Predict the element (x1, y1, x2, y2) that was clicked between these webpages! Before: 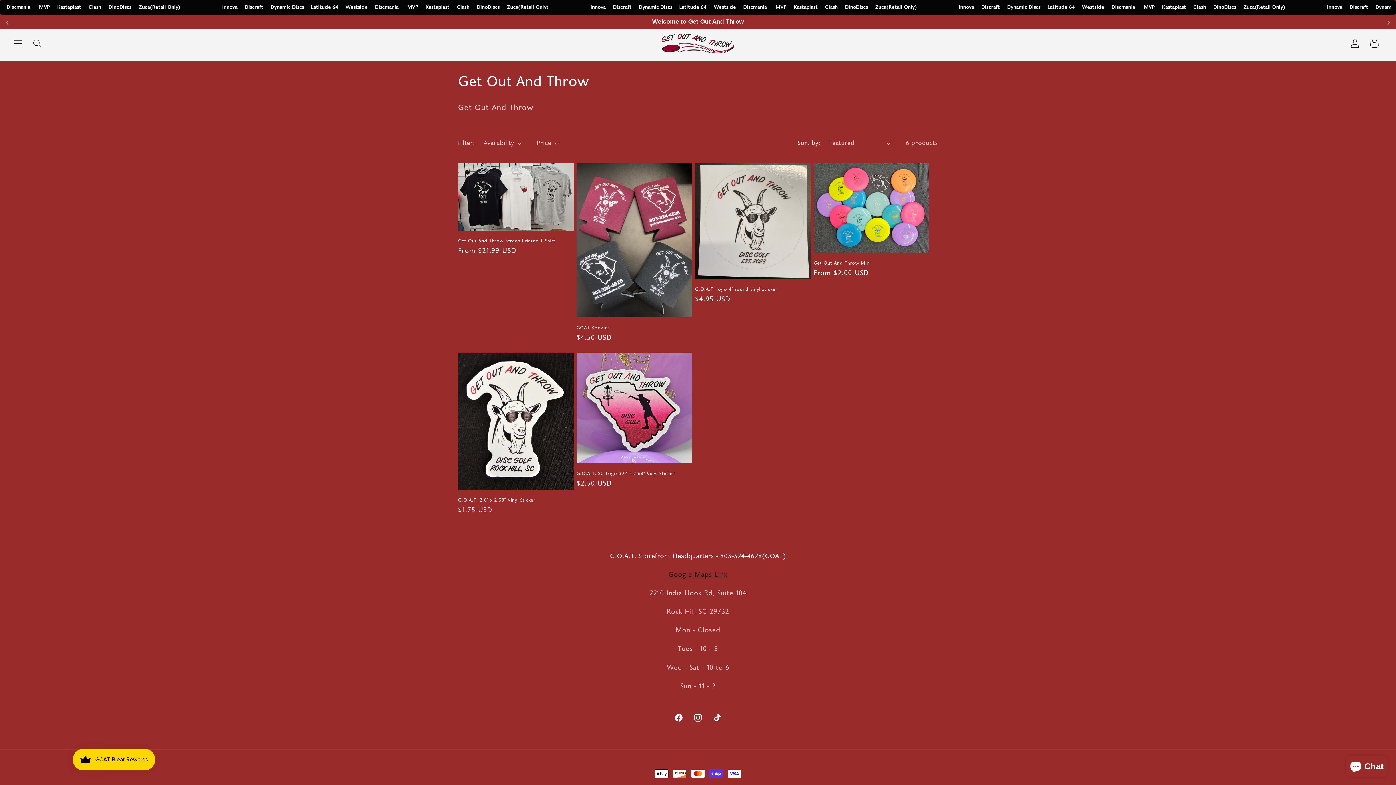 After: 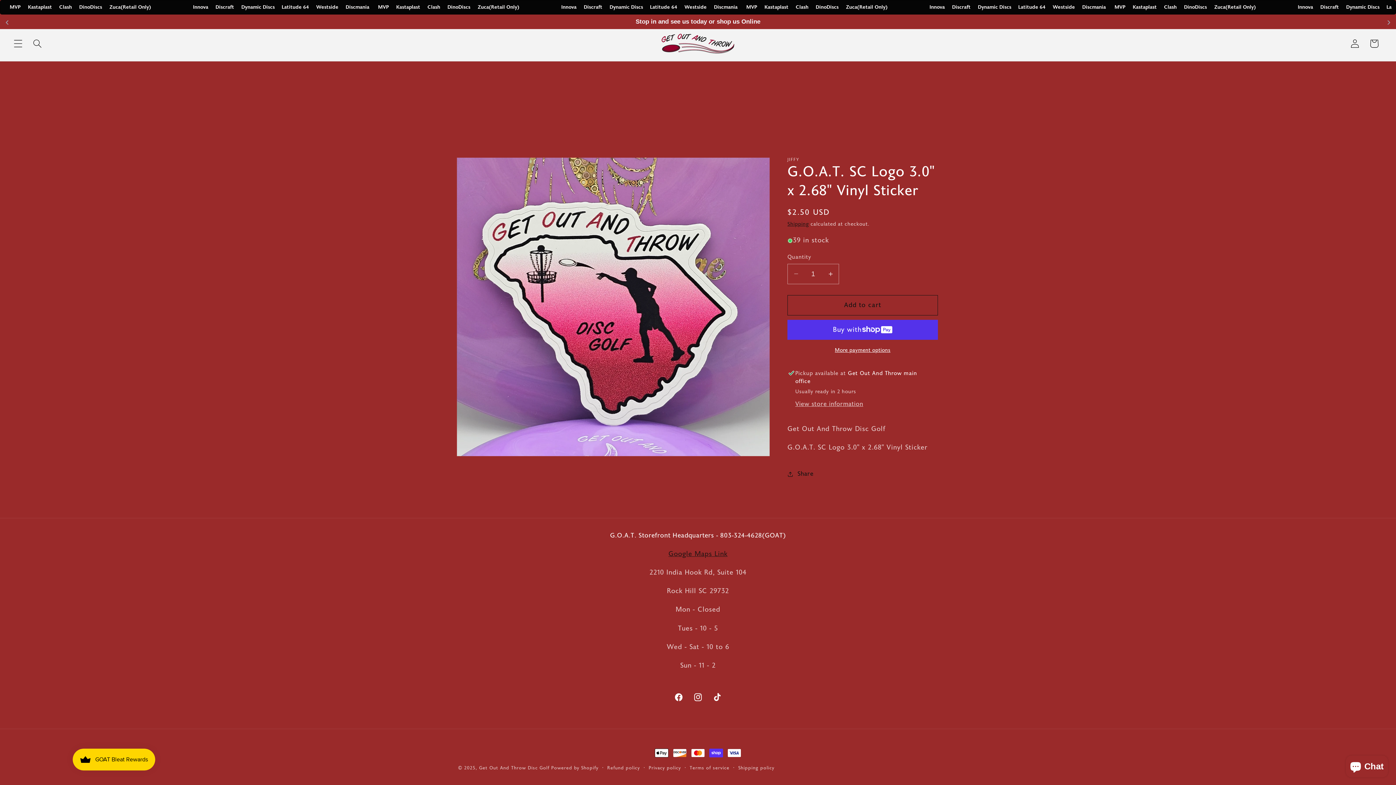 Action: label: G.O.A.T. SC Logo 3.0" x 2.68" Vinyl Sticker bbox: (576, 470, 692, 476)